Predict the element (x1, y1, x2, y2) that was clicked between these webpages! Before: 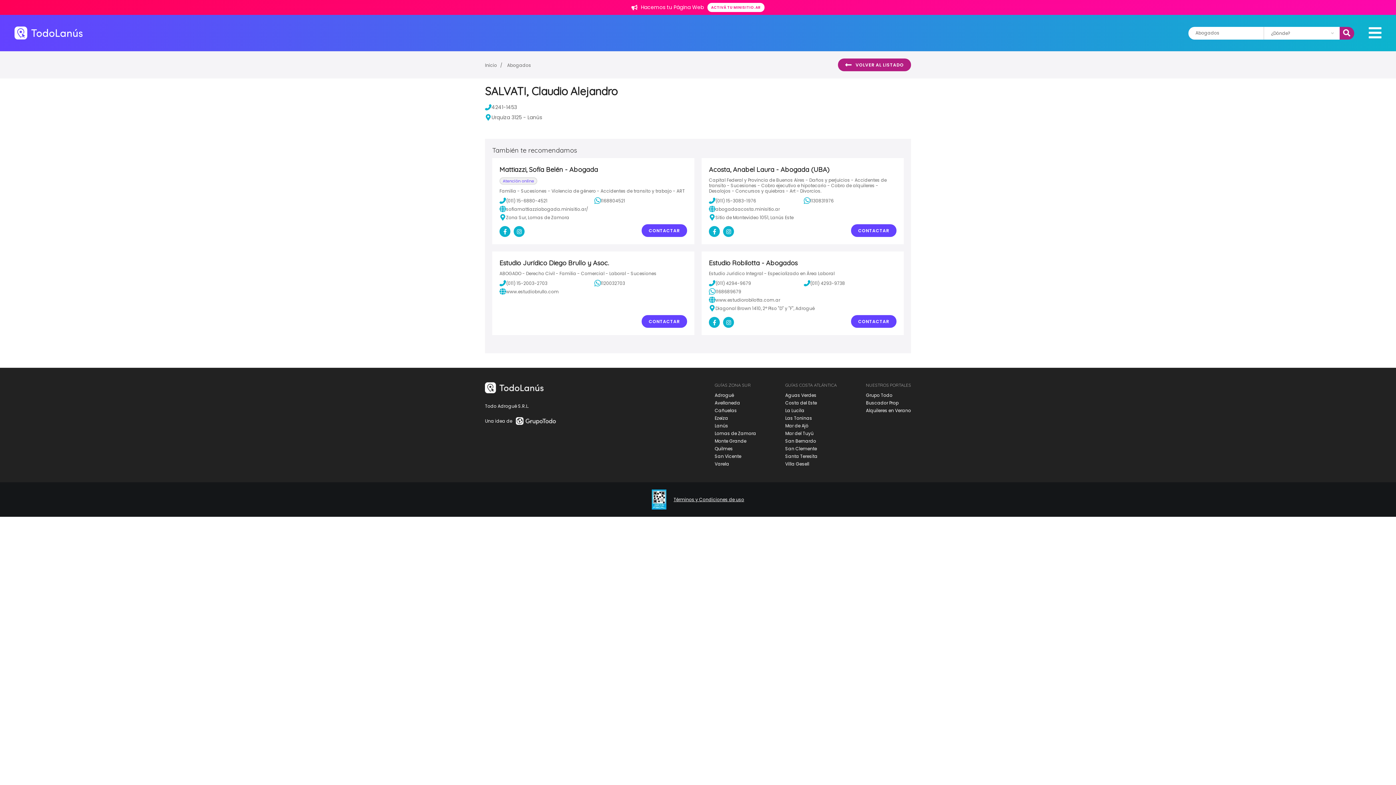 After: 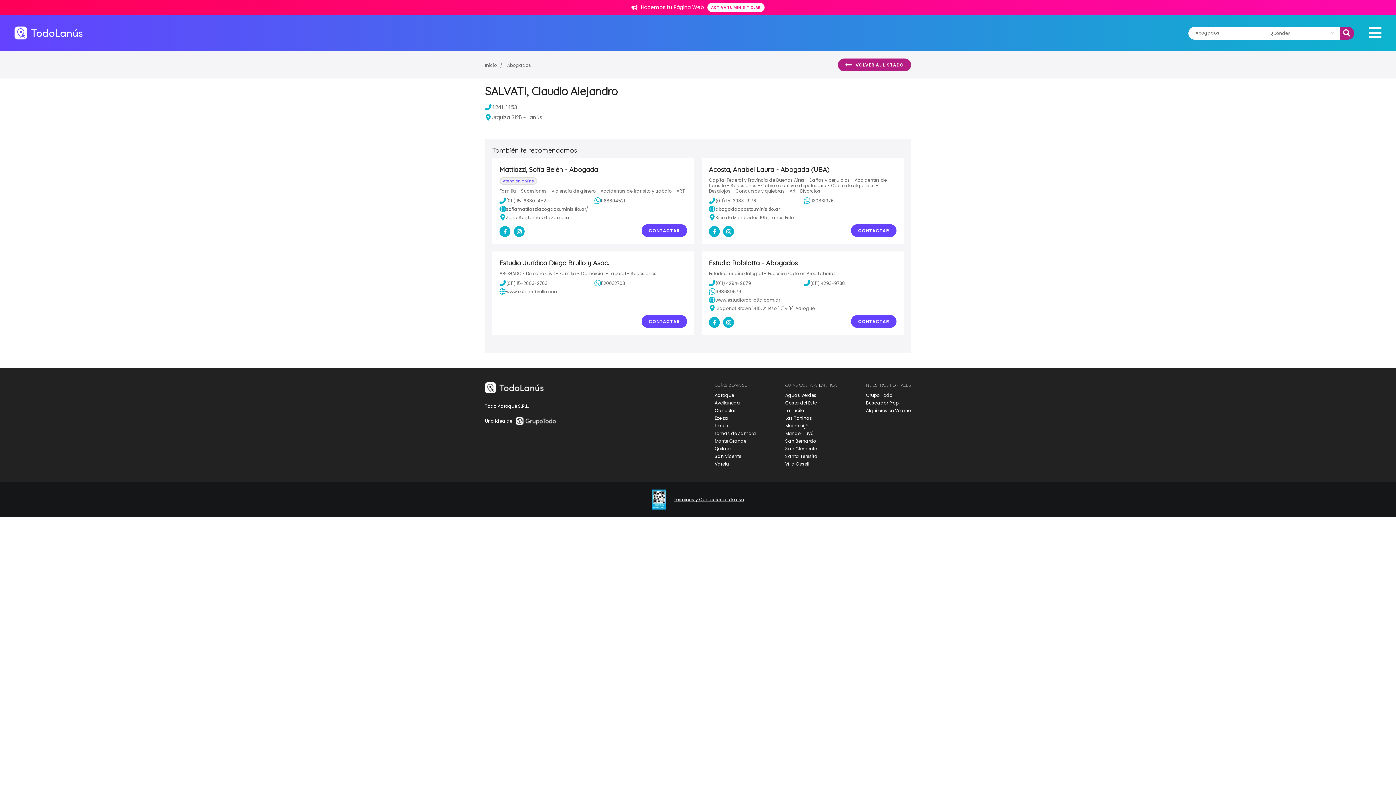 Action: label: Monte Grande bbox: (714, 438, 746, 444)